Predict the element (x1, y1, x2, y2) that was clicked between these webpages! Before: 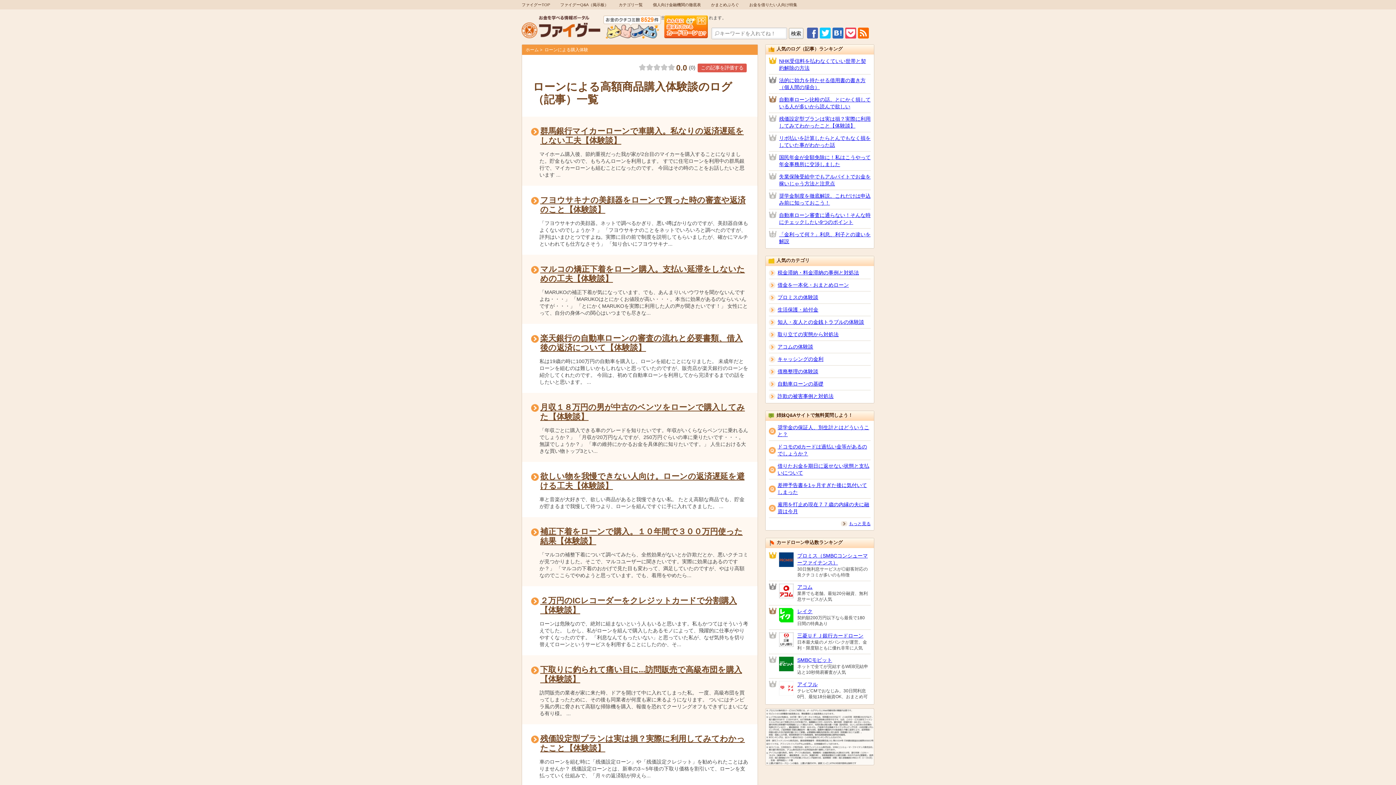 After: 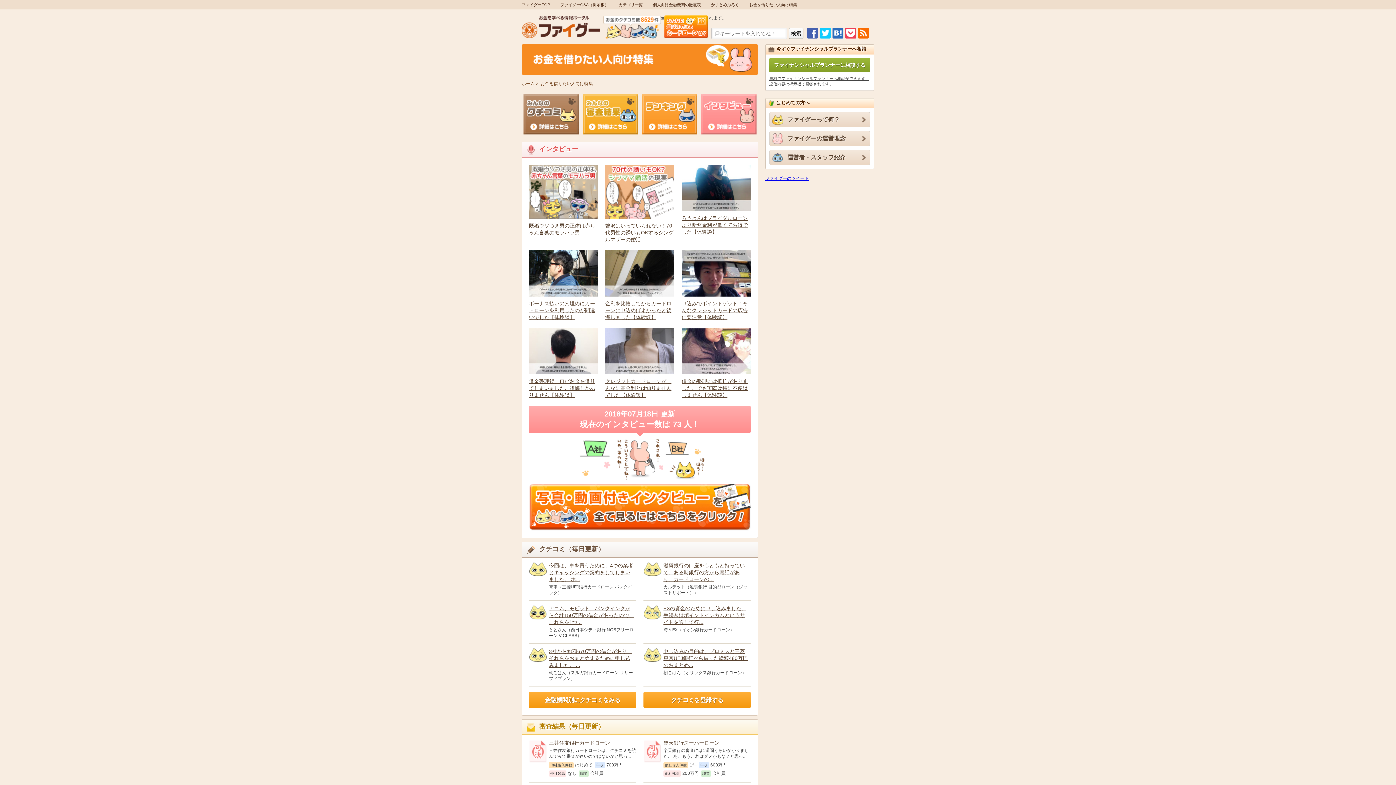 Action: label: お金を借りたい人向け特集 bbox: (749, 2, 797, 6)